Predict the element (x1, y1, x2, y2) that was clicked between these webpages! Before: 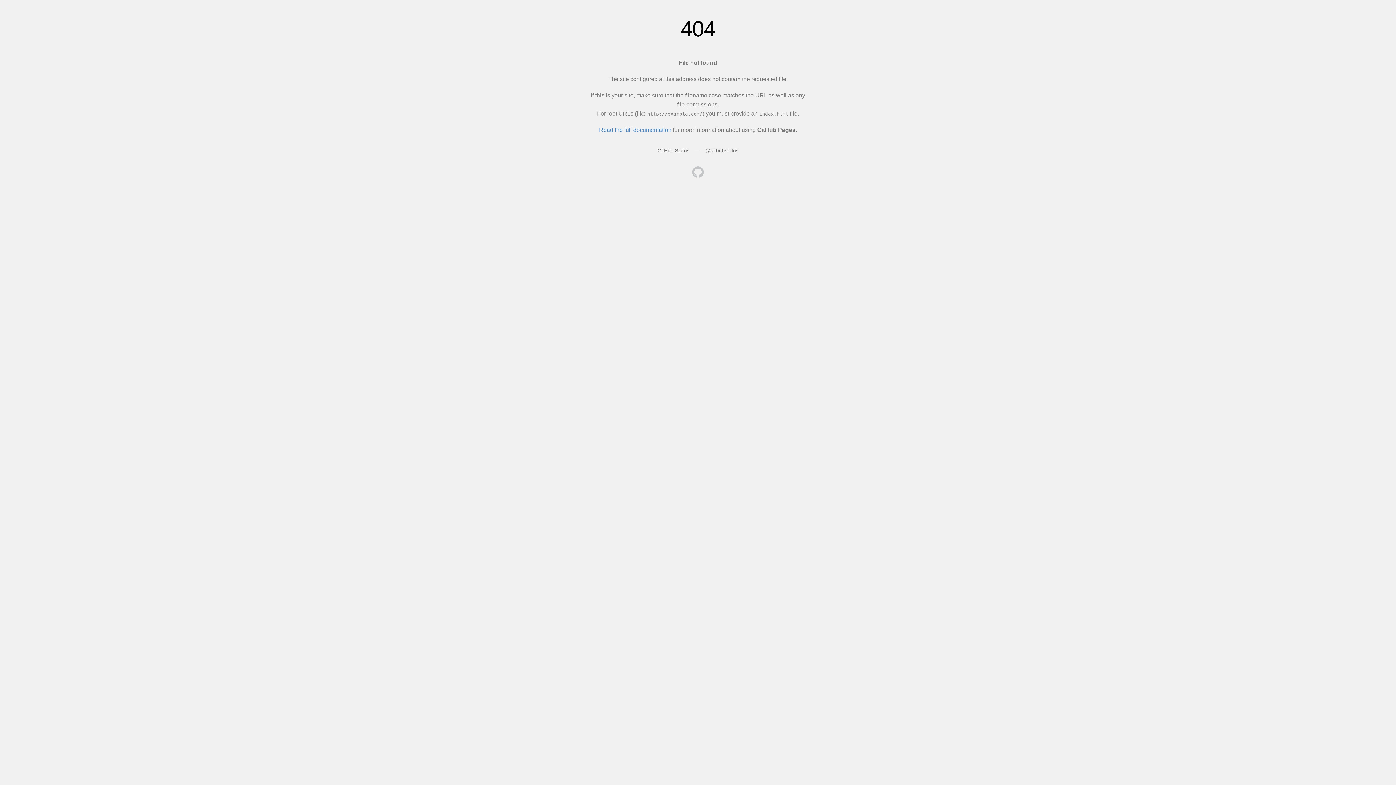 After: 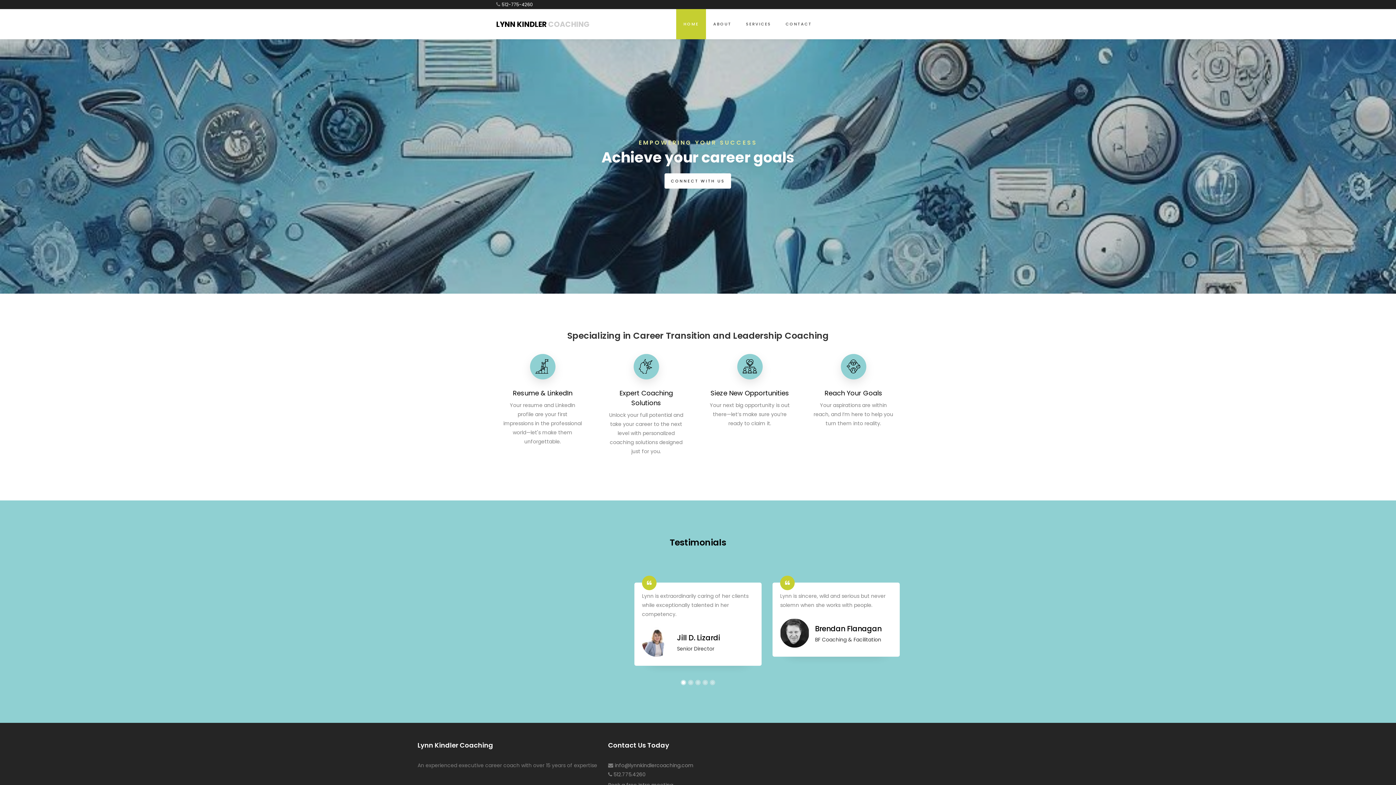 Action: bbox: (692, 166, 704, 179)